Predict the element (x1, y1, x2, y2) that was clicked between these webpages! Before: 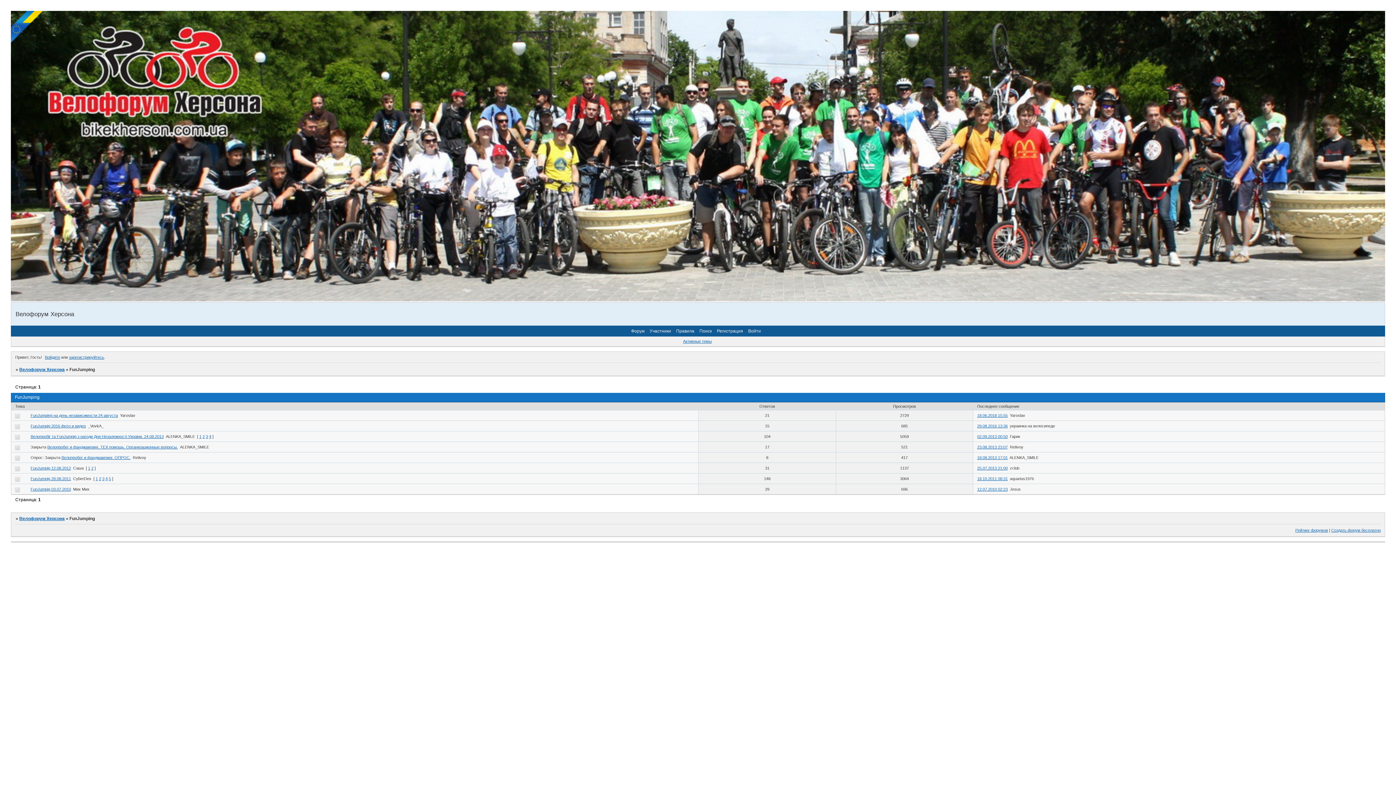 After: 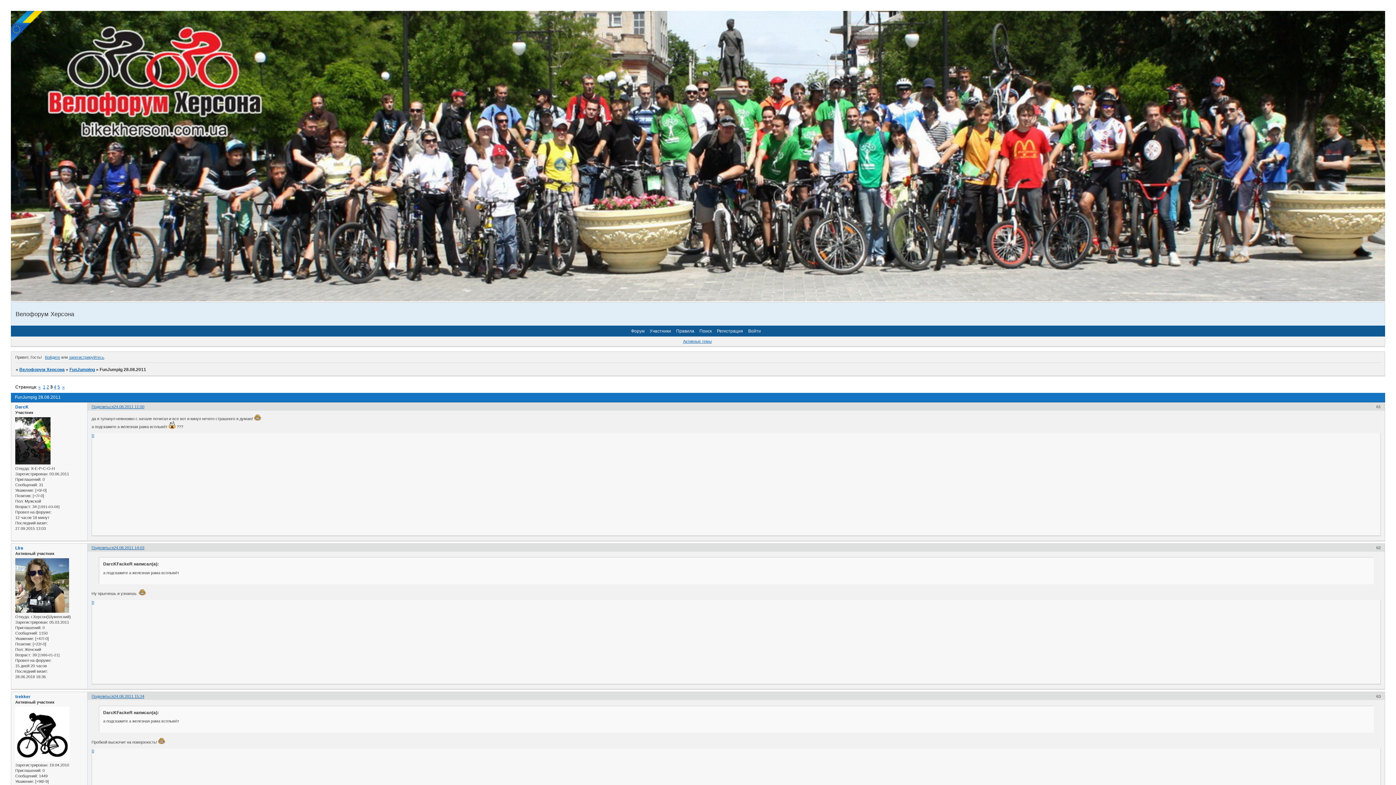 Action: bbox: (102, 476, 104, 480) label: 3